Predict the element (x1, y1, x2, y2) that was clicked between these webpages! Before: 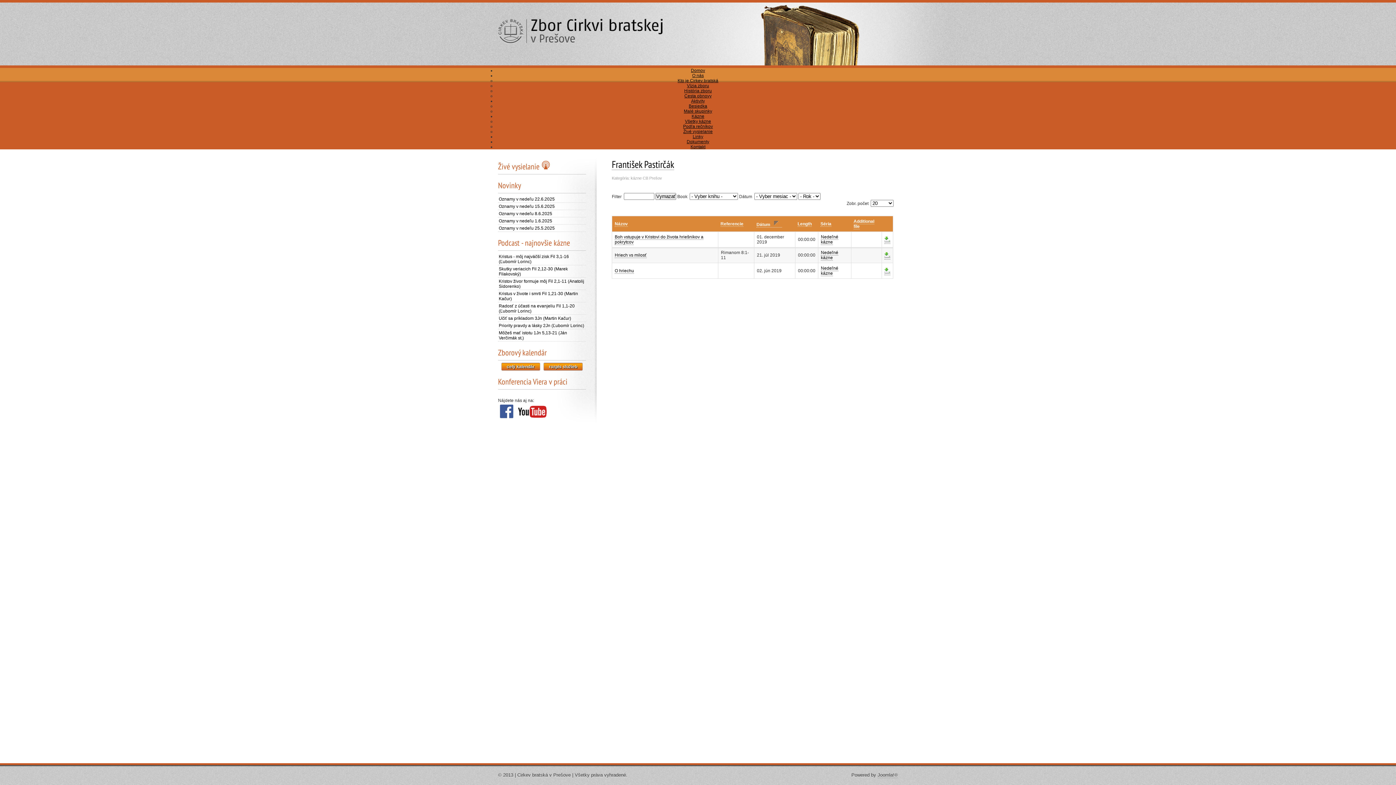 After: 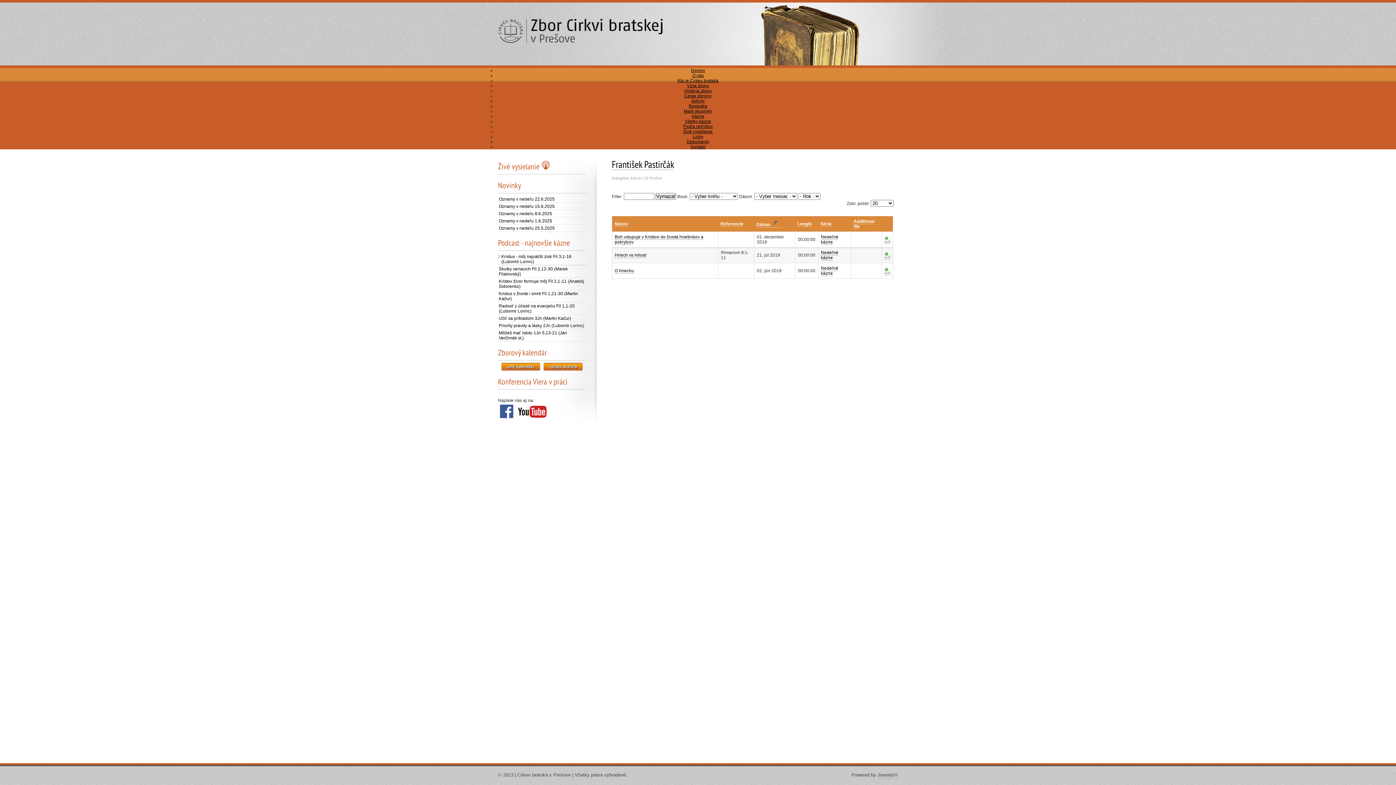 Action: label: Kristus - môj najväčší zisk Fil 3,1-16 (Ľubomír Lorinc) bbox: (498, 253, 586, 265)